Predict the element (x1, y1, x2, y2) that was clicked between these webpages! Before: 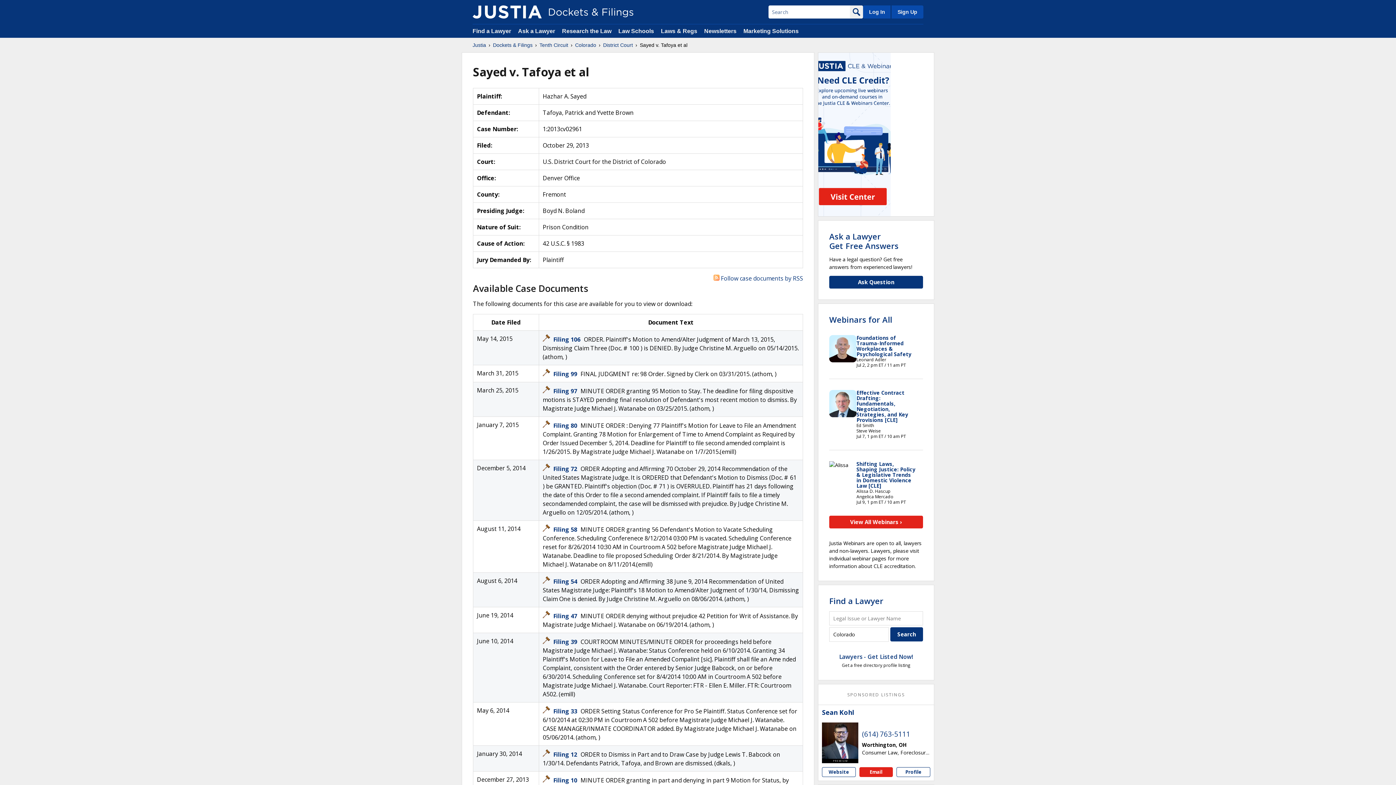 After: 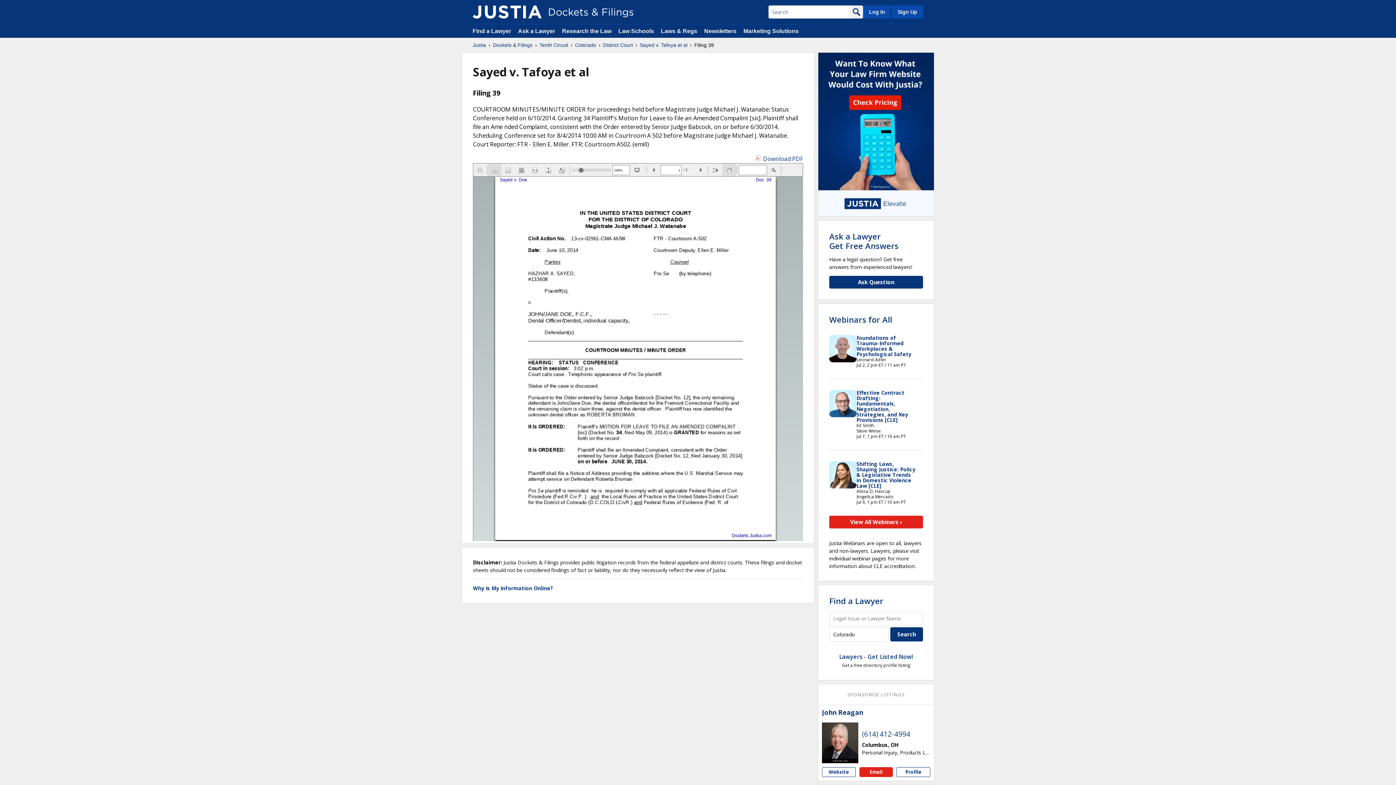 Action: label: Filing 39  bbox: (553, 638, 578, 646)